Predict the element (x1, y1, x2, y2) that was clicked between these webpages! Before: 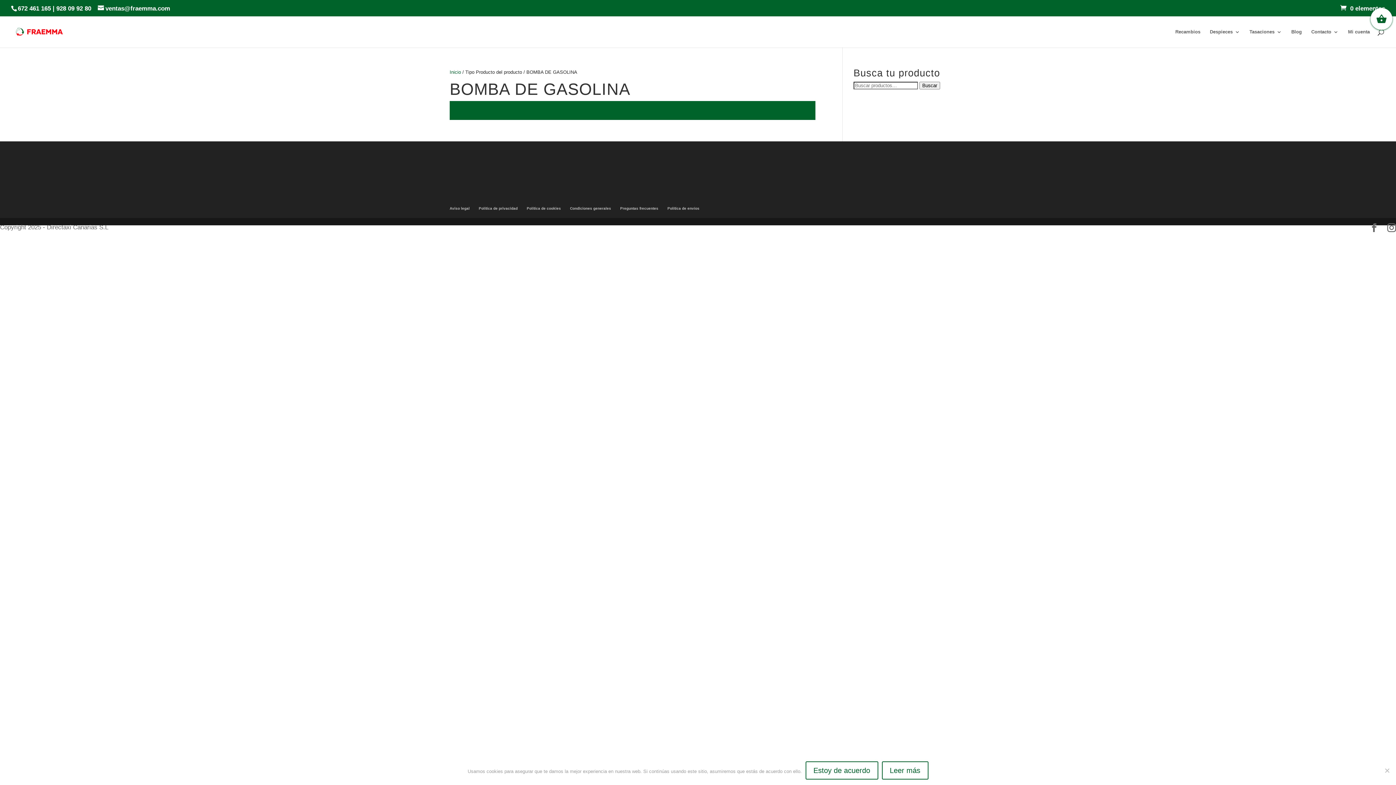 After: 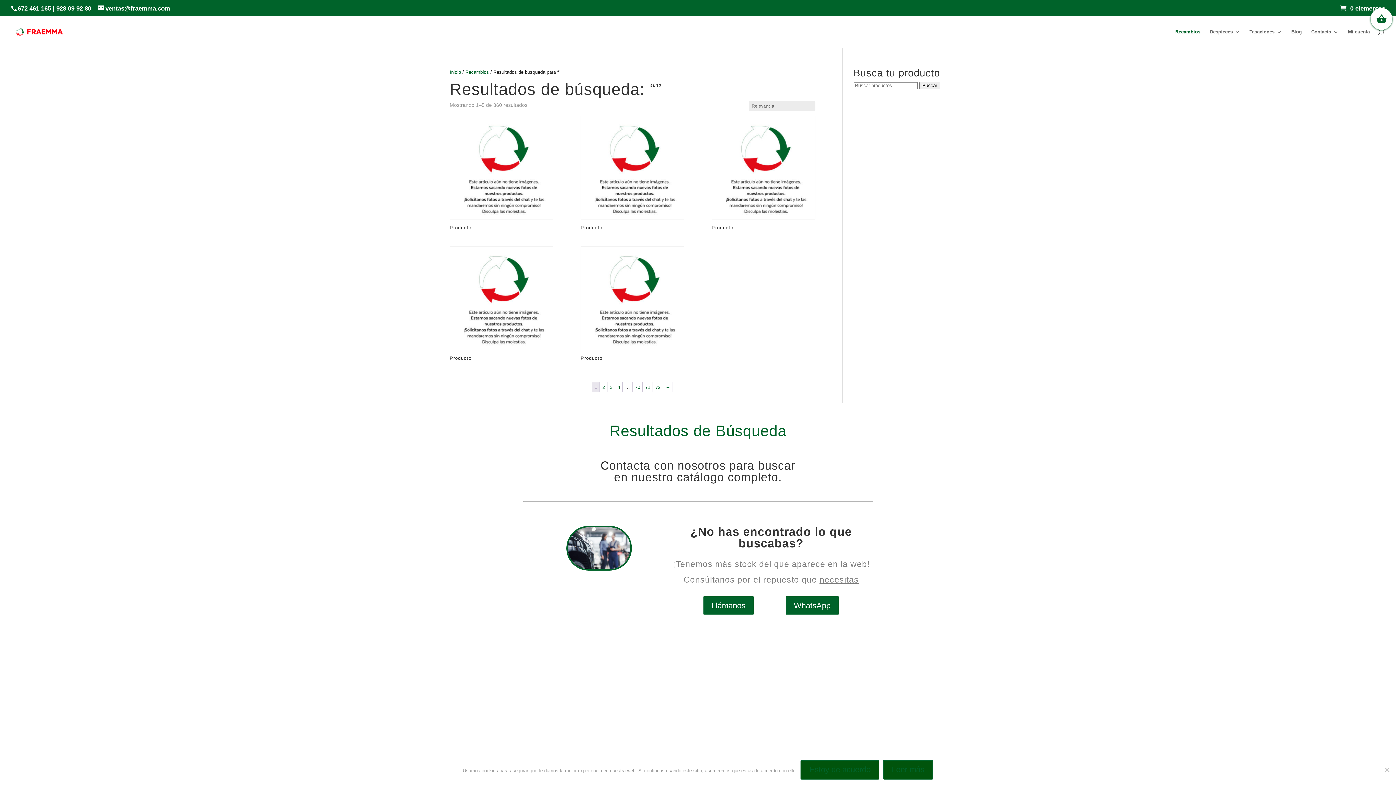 Action: bbox: (919, 81, 940, 89) label: Buscar